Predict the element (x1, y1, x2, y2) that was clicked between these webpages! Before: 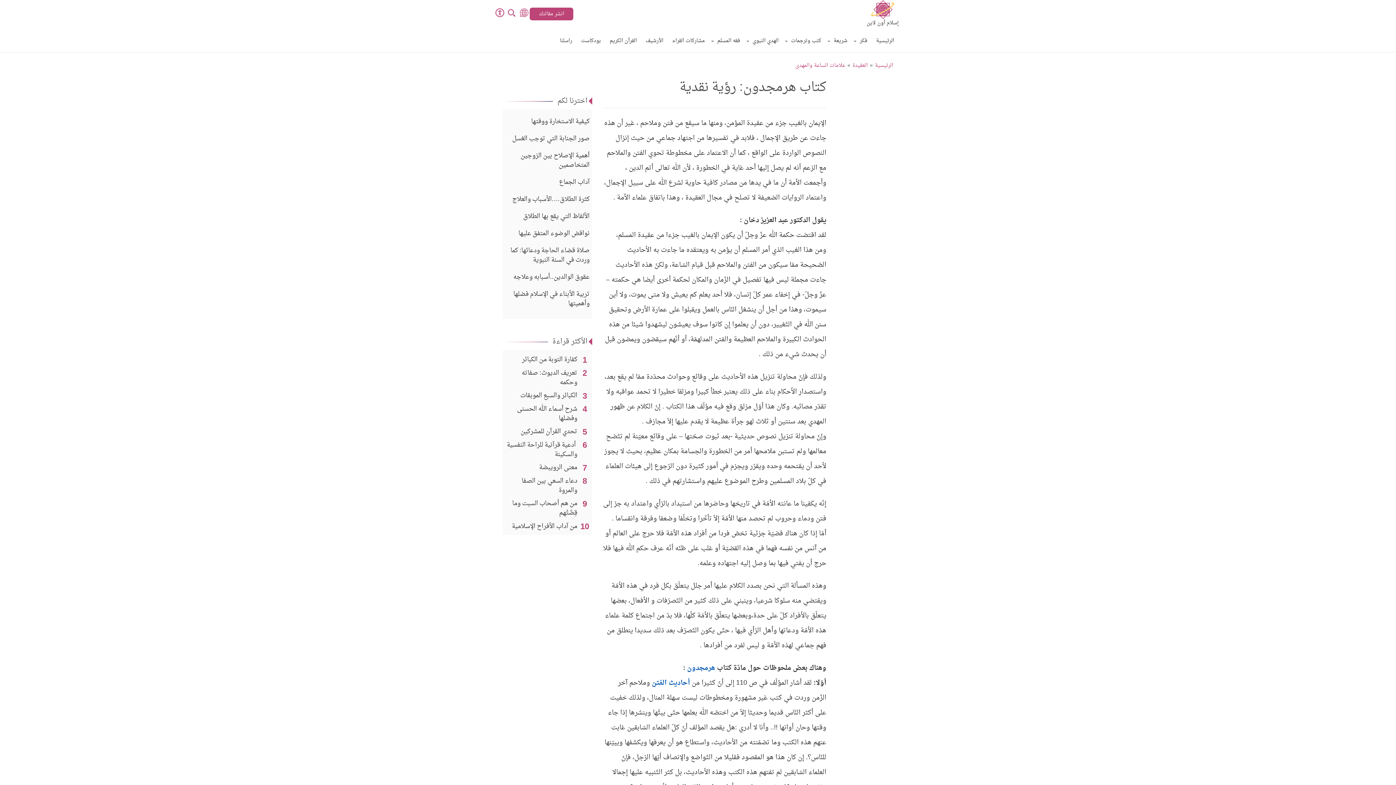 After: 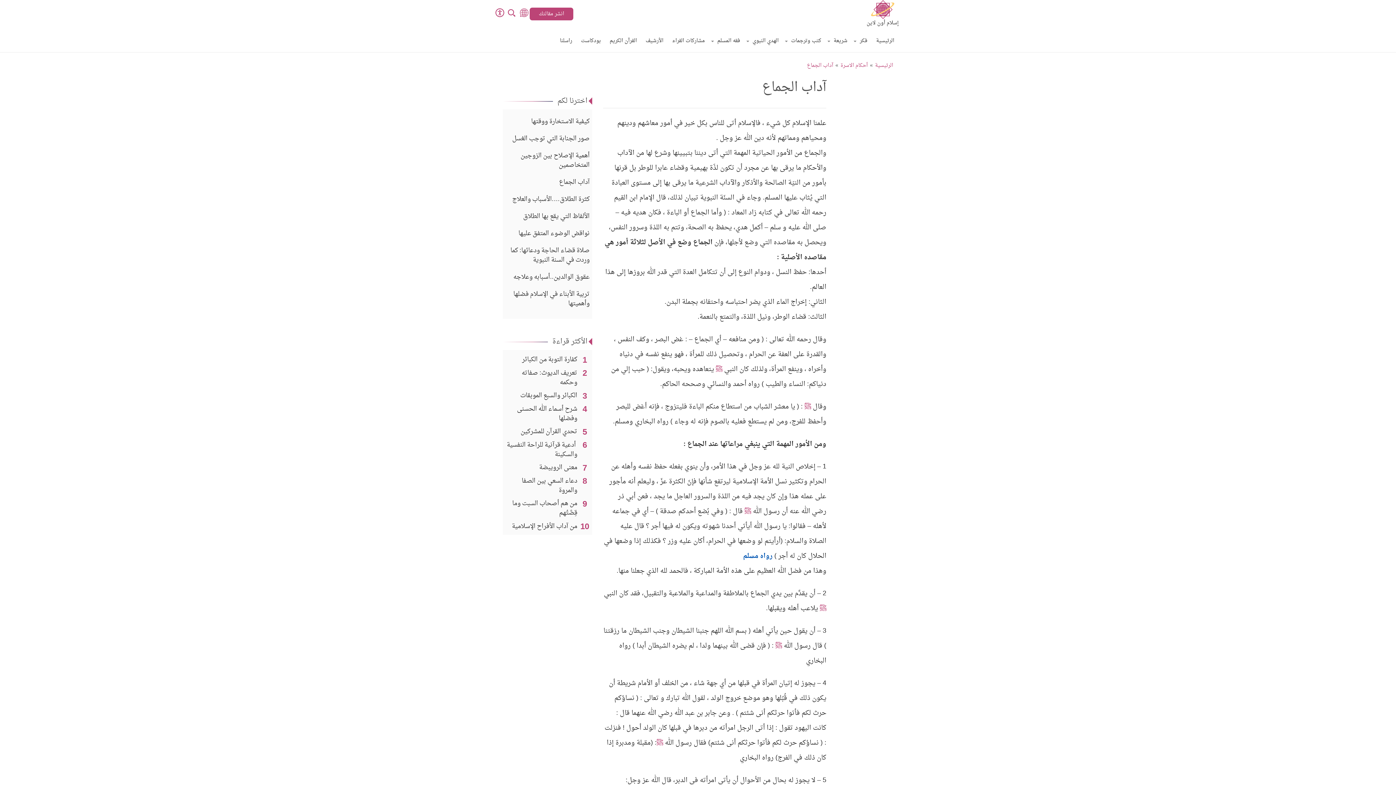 Action: label: آداب الجماع bbox: (502, 177, 592, 187)